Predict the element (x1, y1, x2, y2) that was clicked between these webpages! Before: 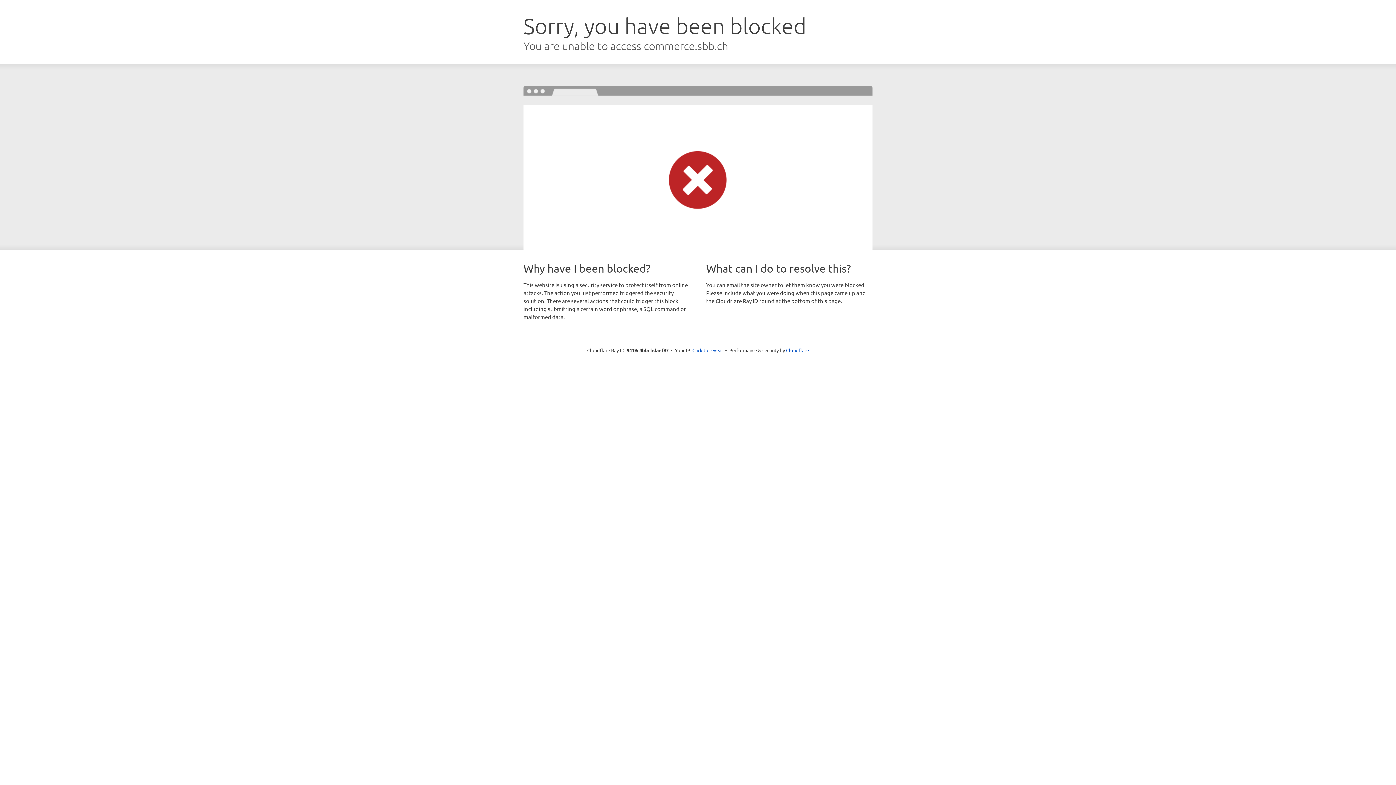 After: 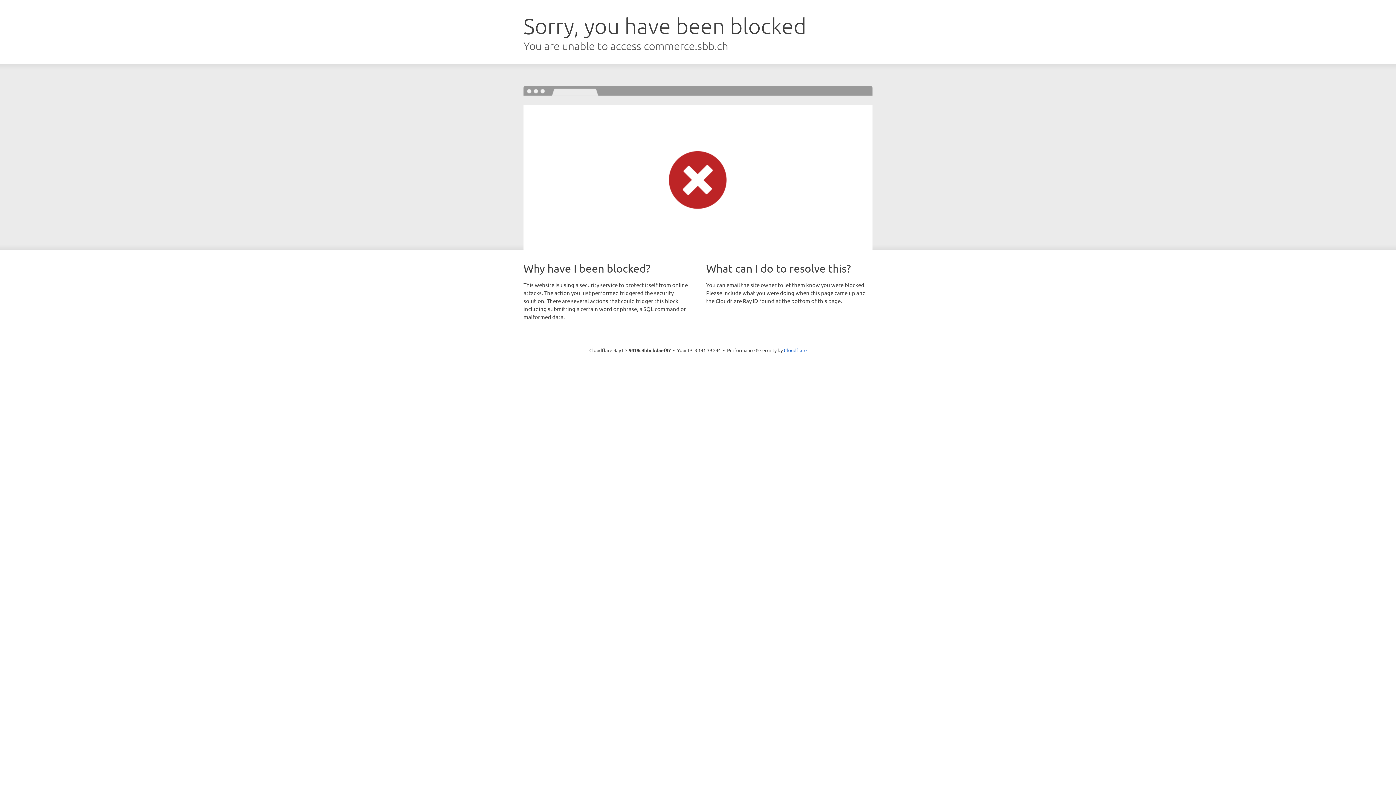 Action: bbox: (692, 346, 723, 353) label: Click to reveal